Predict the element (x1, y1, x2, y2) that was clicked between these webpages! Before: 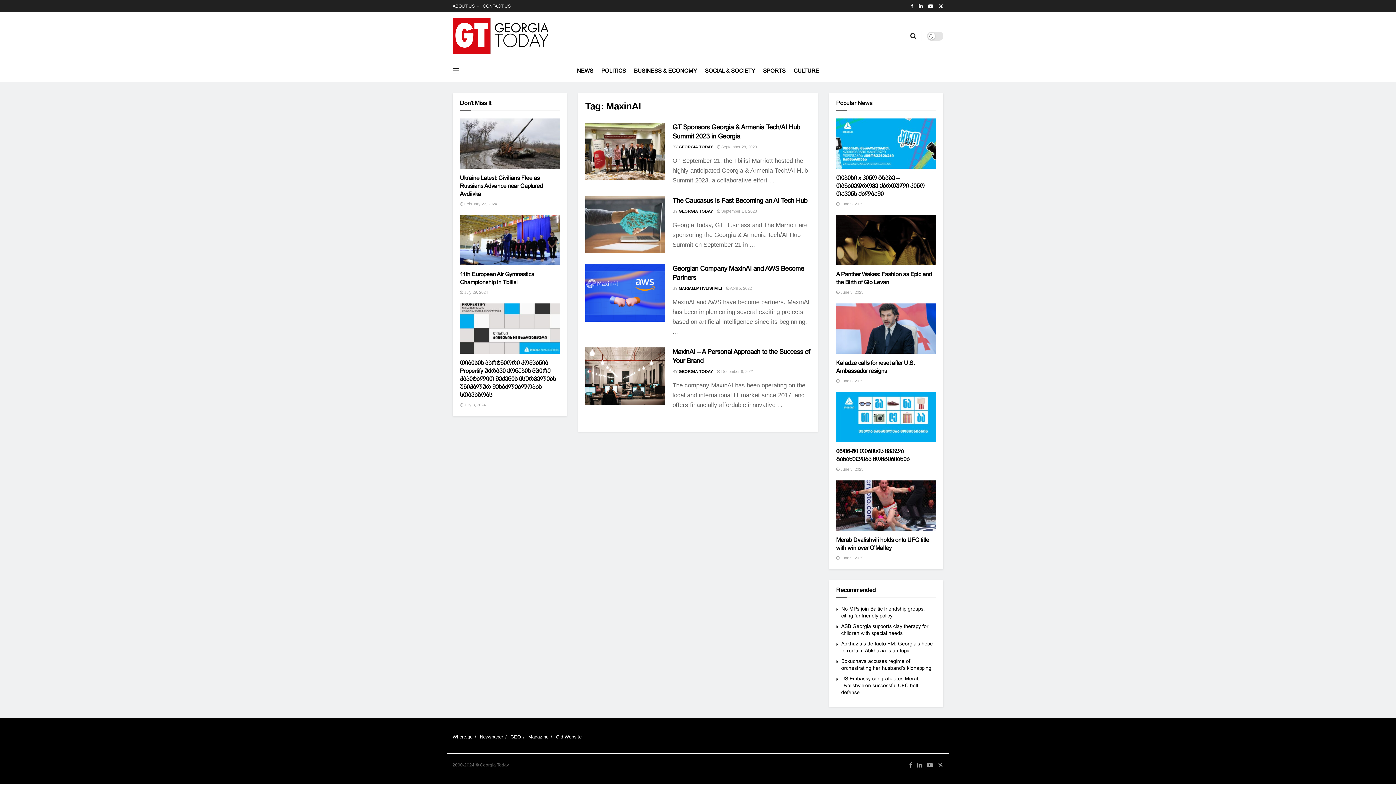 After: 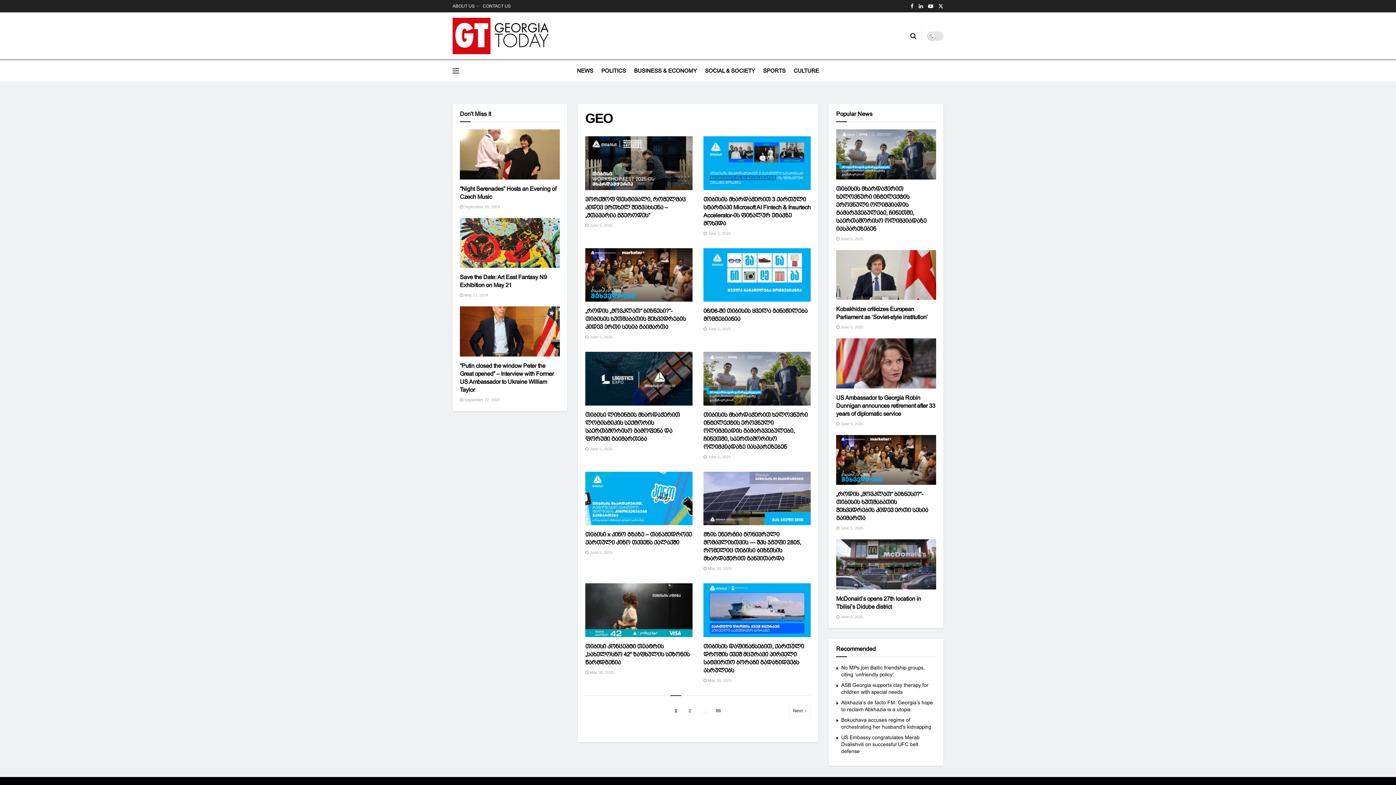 Action: bbox: (510, 734, 521, 739) label: GEO